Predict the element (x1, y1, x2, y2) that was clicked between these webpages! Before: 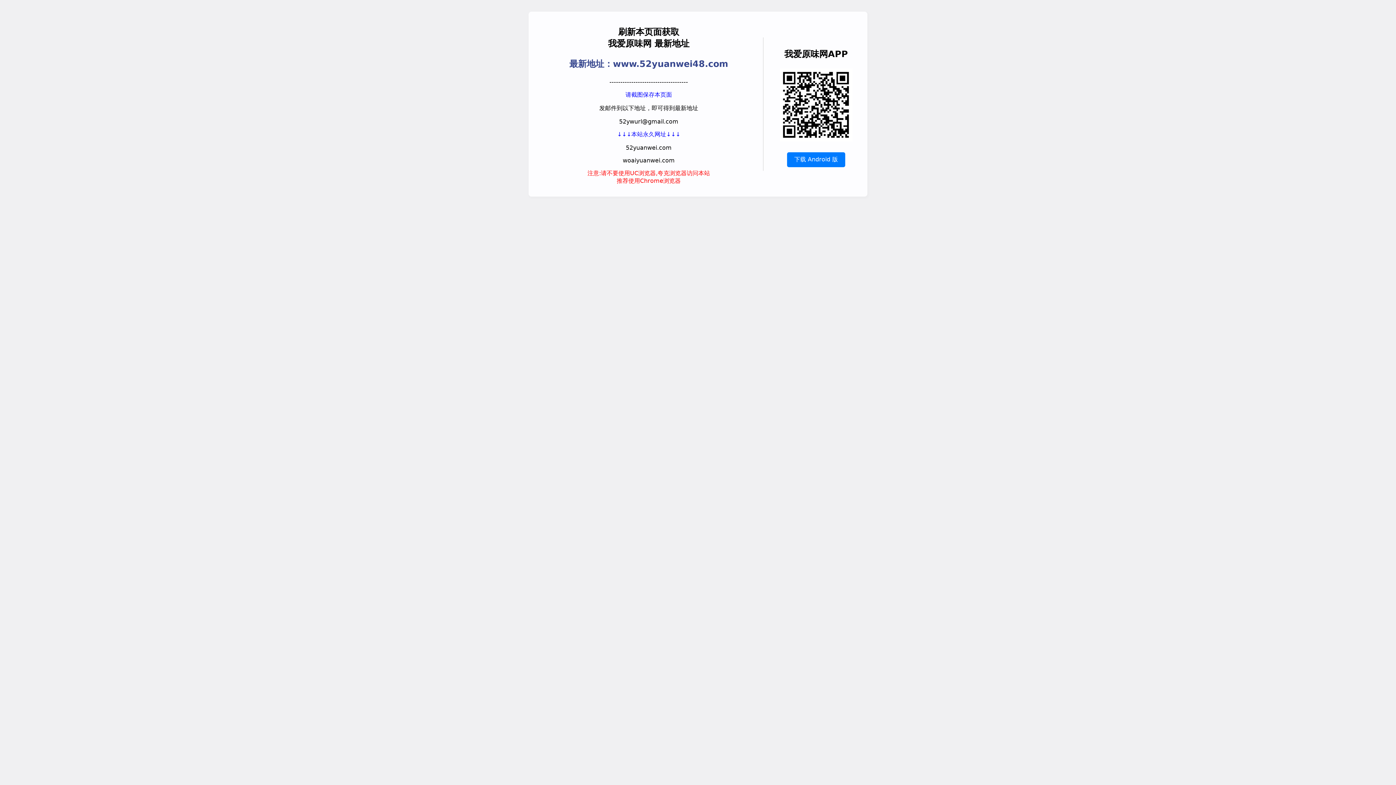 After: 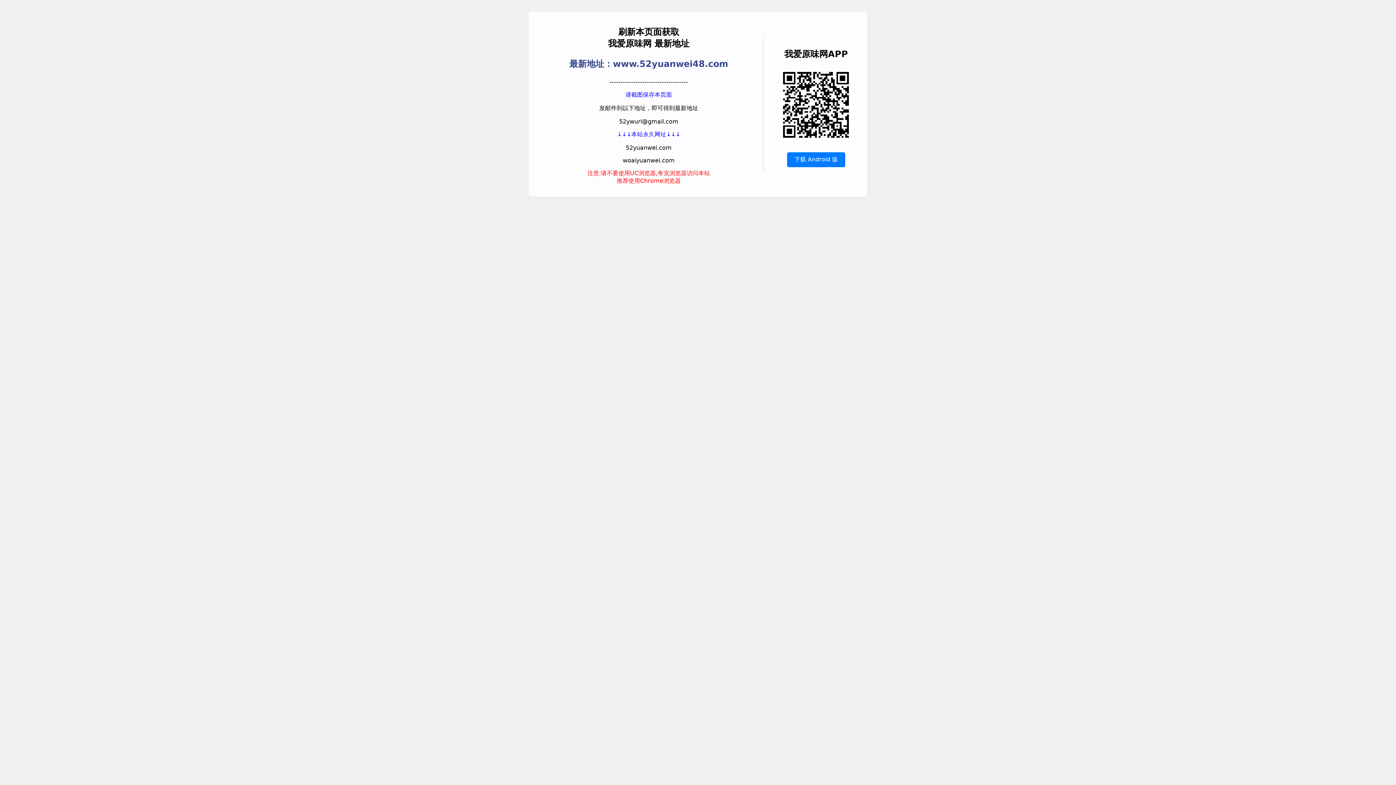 Action: bbox: (569, 58, 728, 69) label: 最新地址：www.52yuanwei48.com